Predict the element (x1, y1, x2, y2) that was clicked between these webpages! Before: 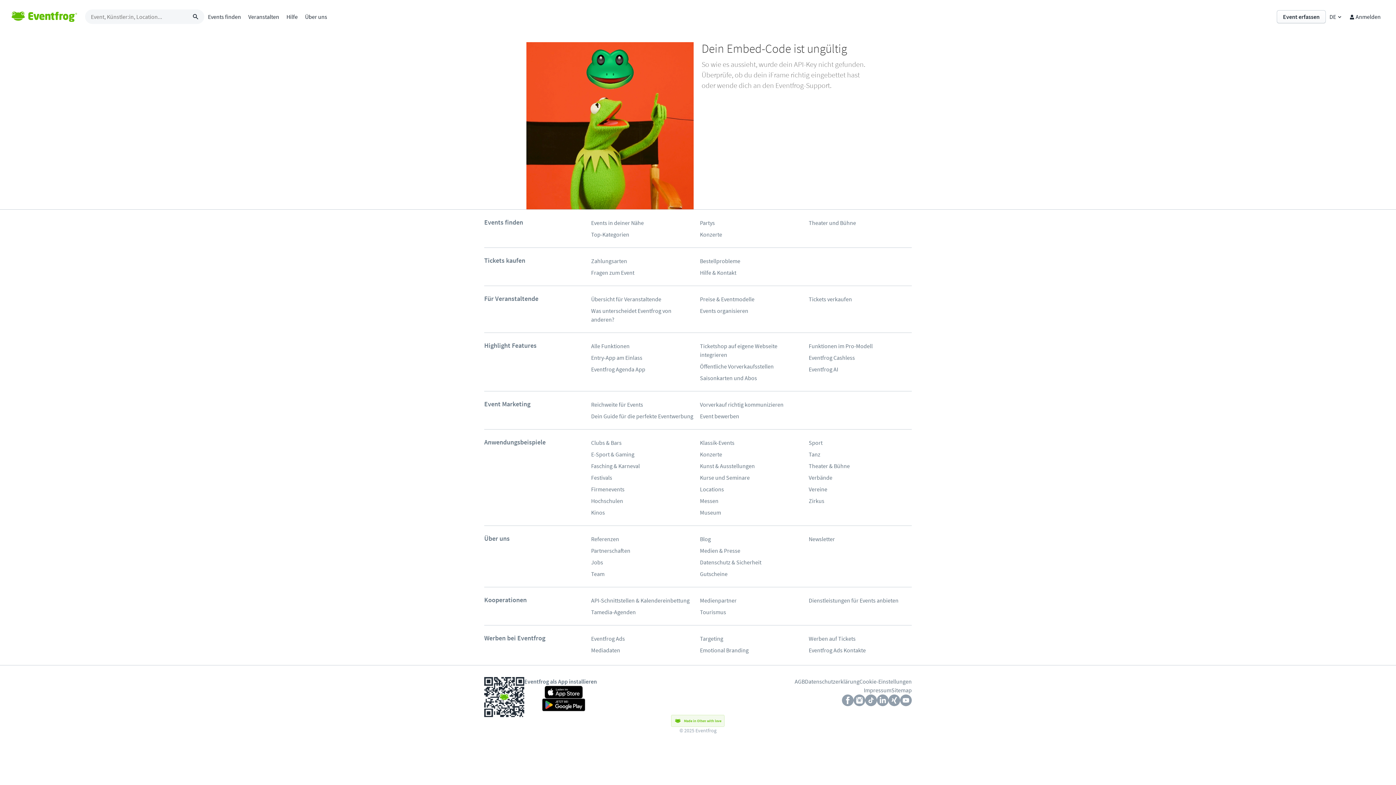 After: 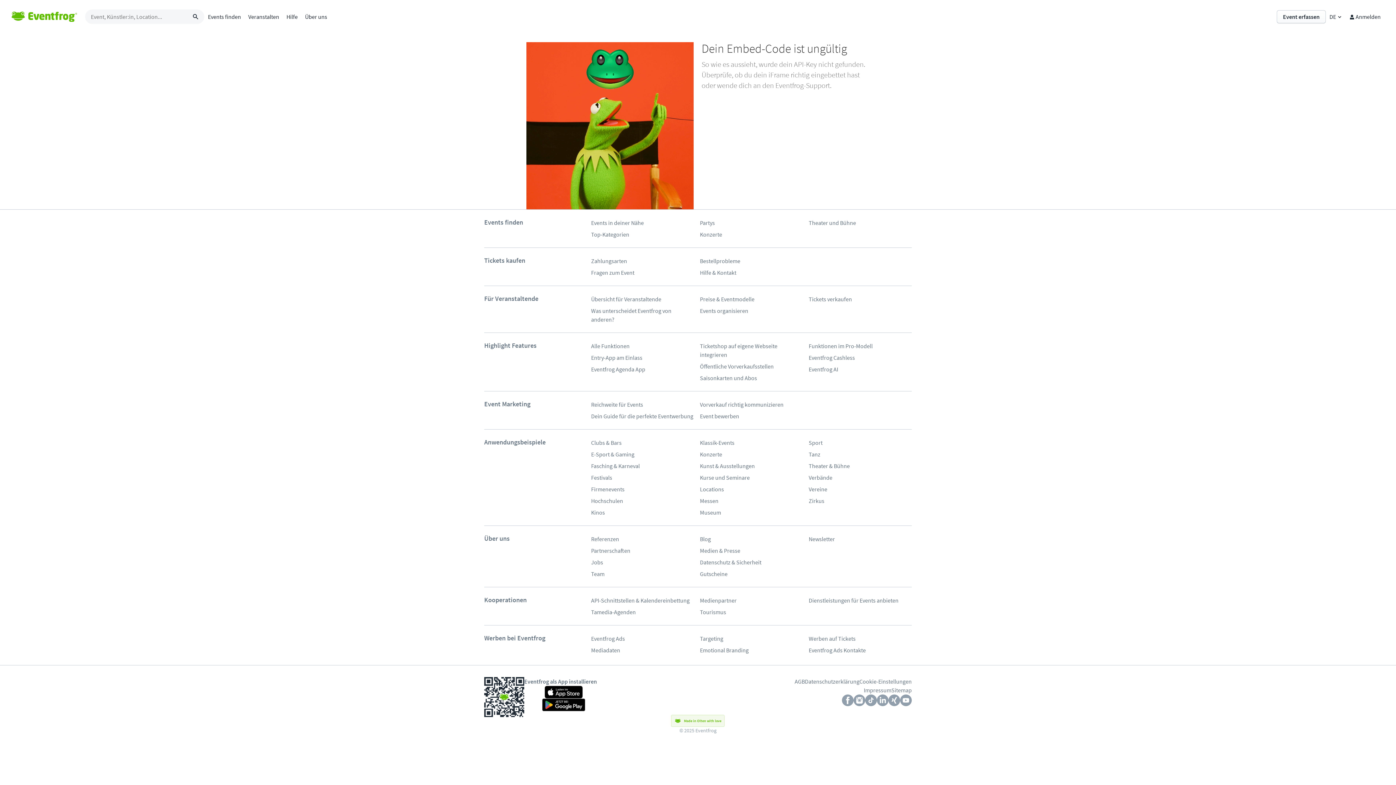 Action: bbox: (524, 686, 603, 699)